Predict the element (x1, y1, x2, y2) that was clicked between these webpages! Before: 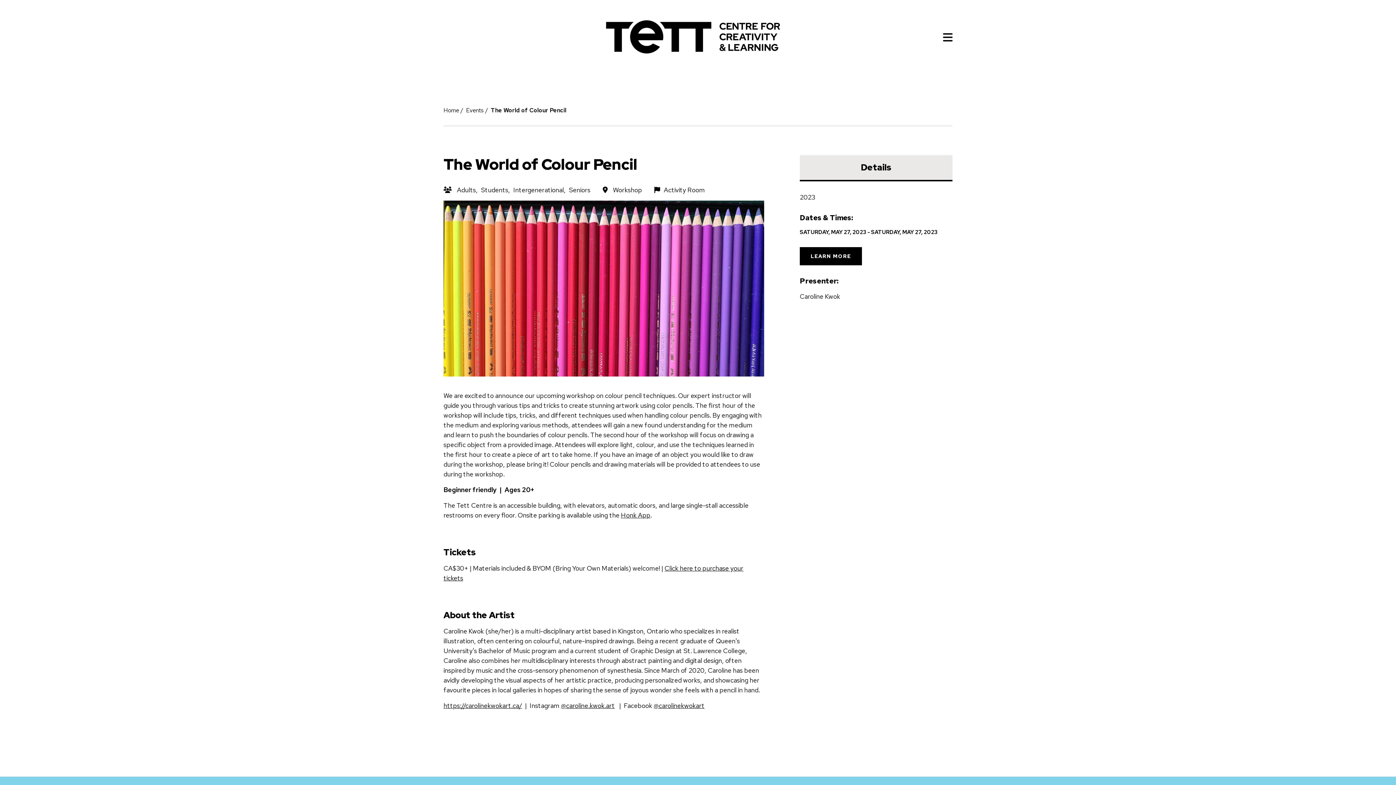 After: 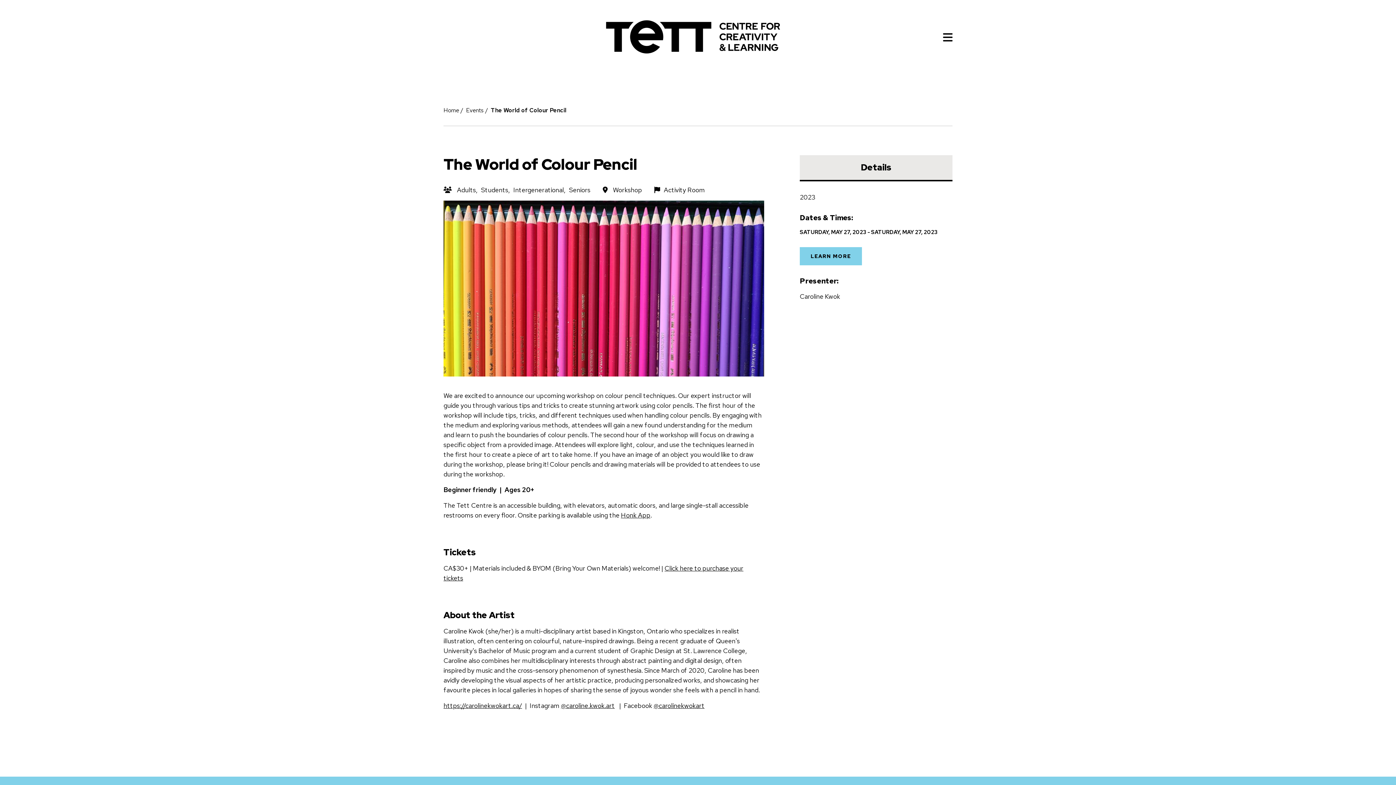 Action: label: LEARN MORE bbox: (800, 247, 862, 265)